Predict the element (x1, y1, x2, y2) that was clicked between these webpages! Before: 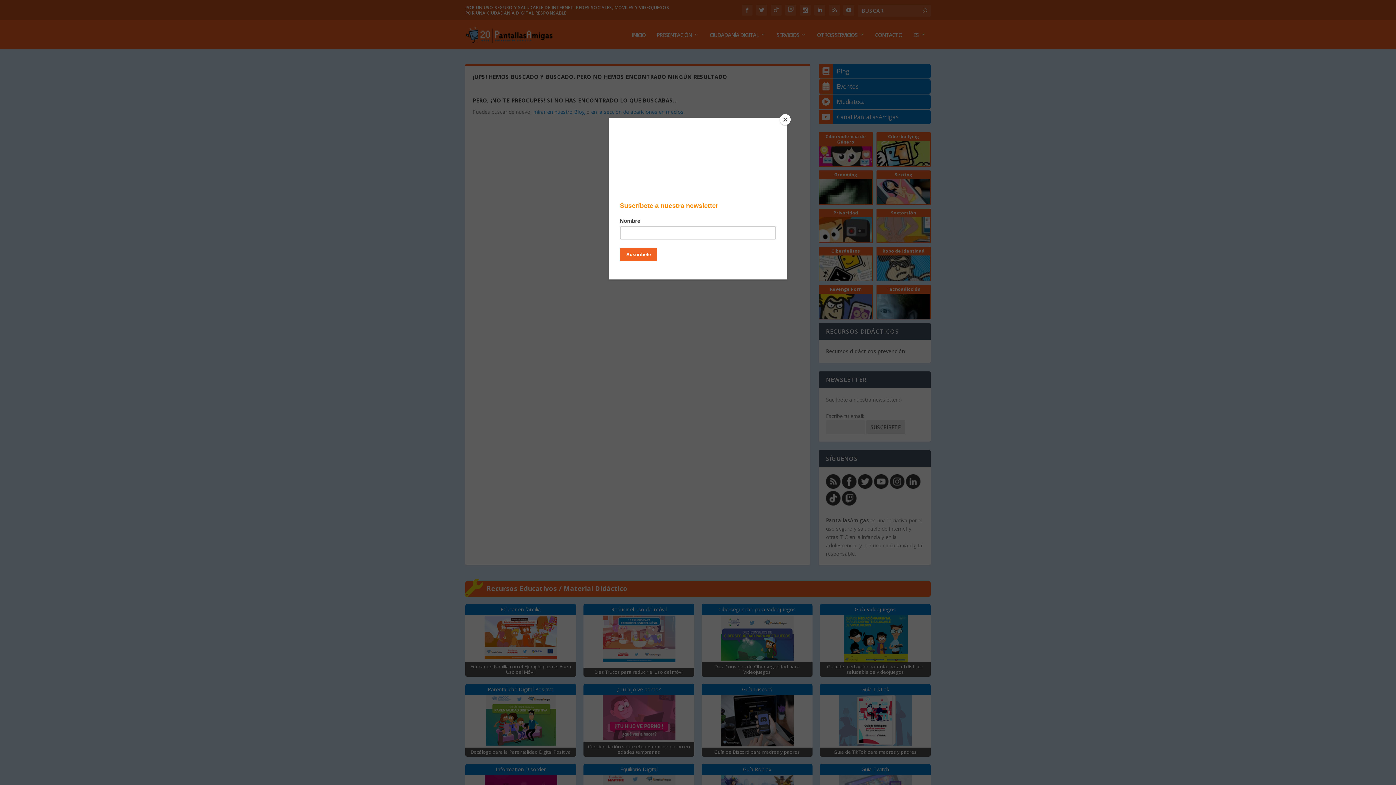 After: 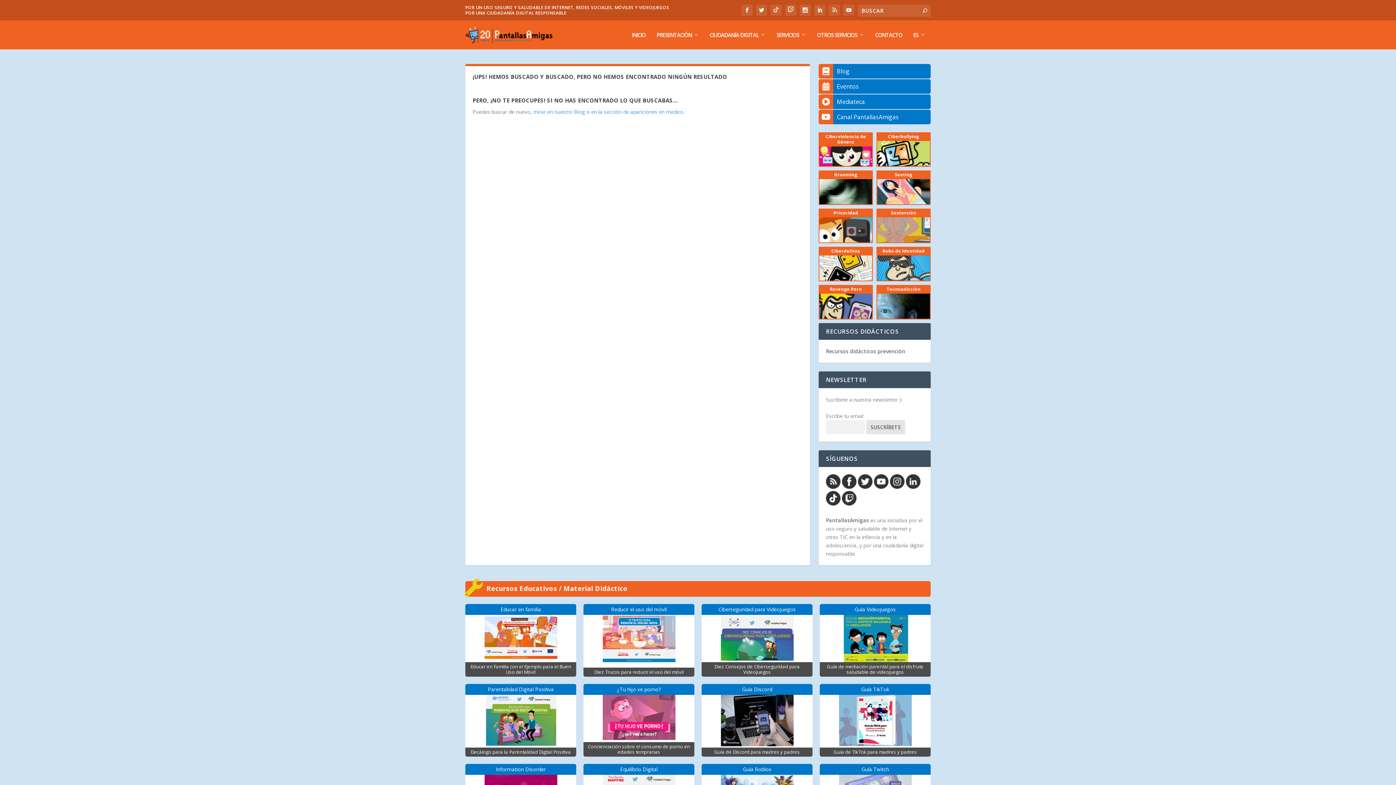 Action: label: Close bbox: (780, 114, 790, 125)